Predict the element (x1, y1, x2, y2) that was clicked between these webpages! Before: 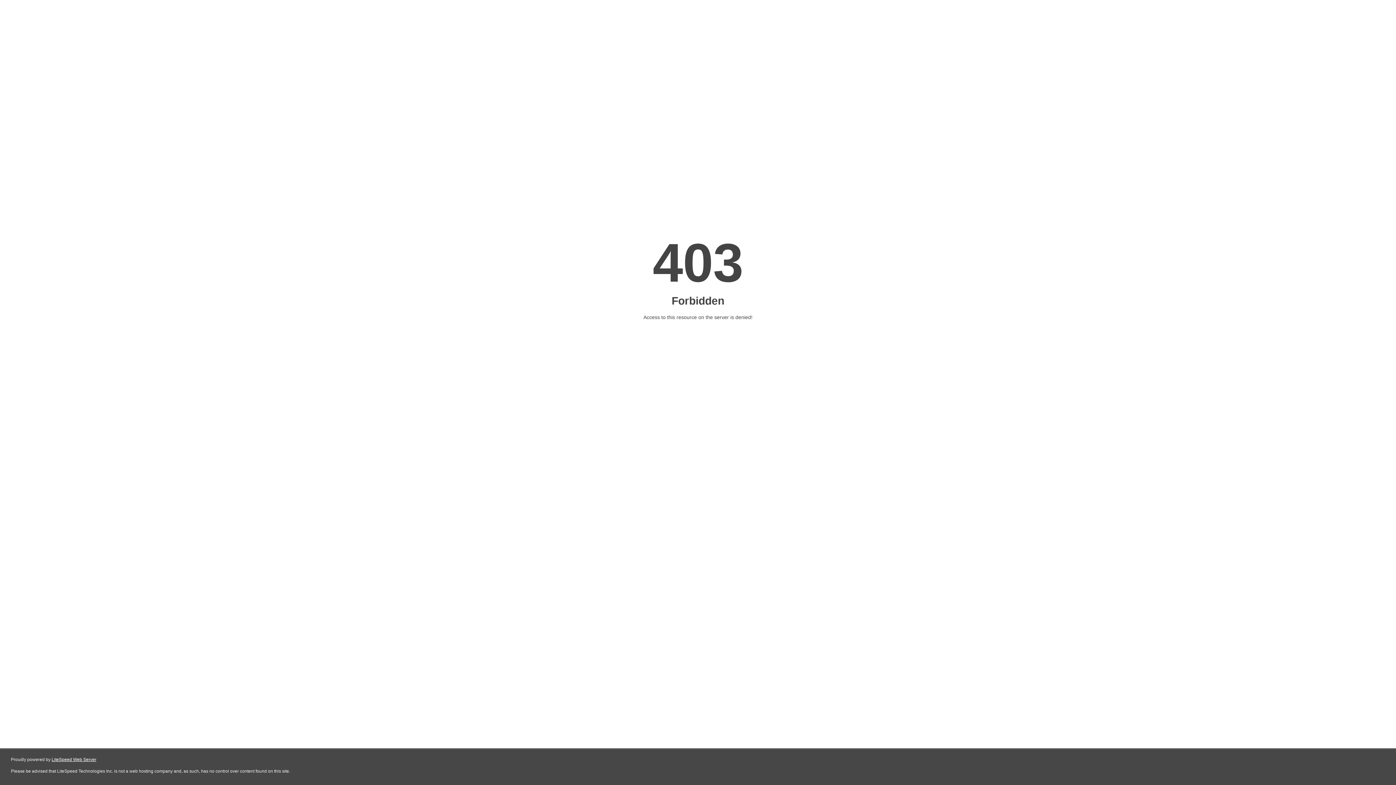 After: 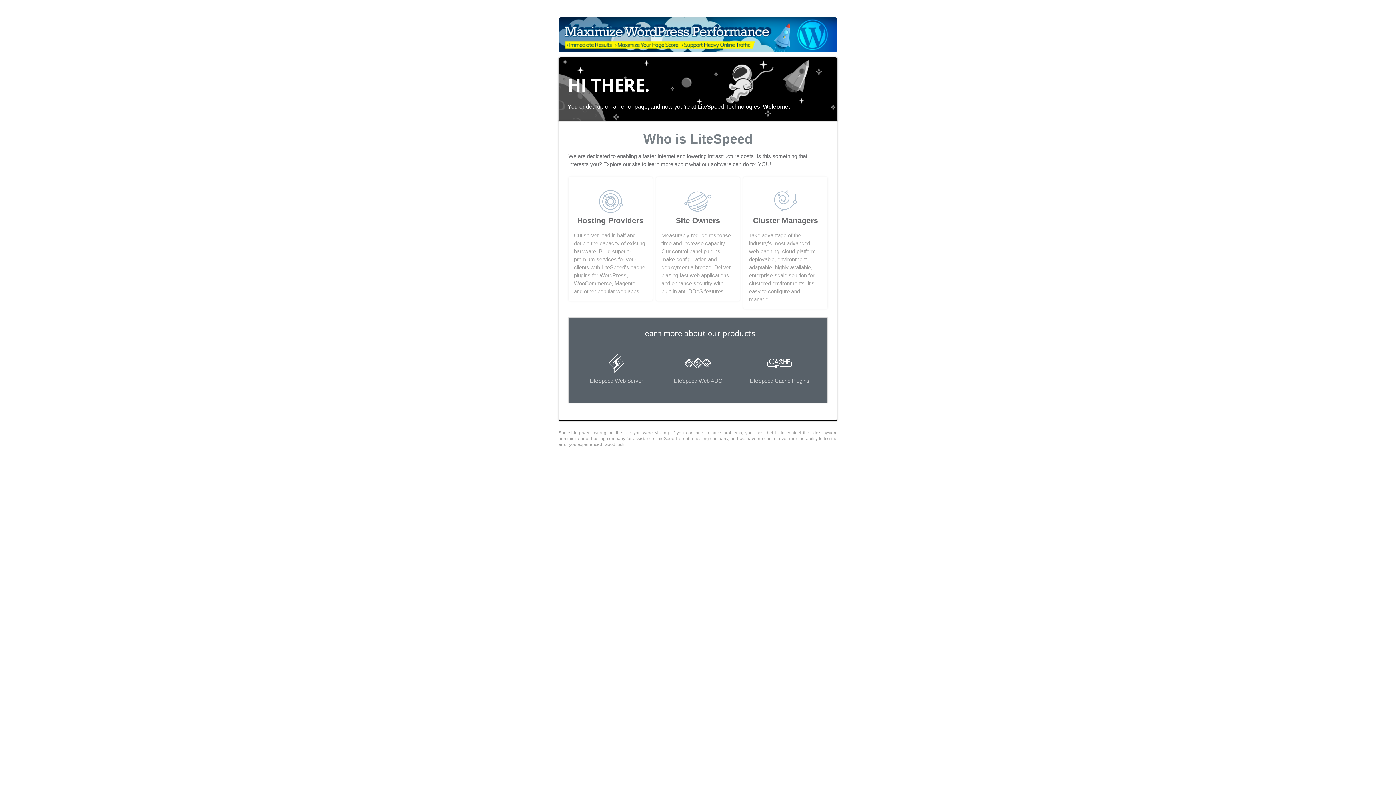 Action: label: LiteSpeed Web Server bbox: (51, 757, 96, 762)